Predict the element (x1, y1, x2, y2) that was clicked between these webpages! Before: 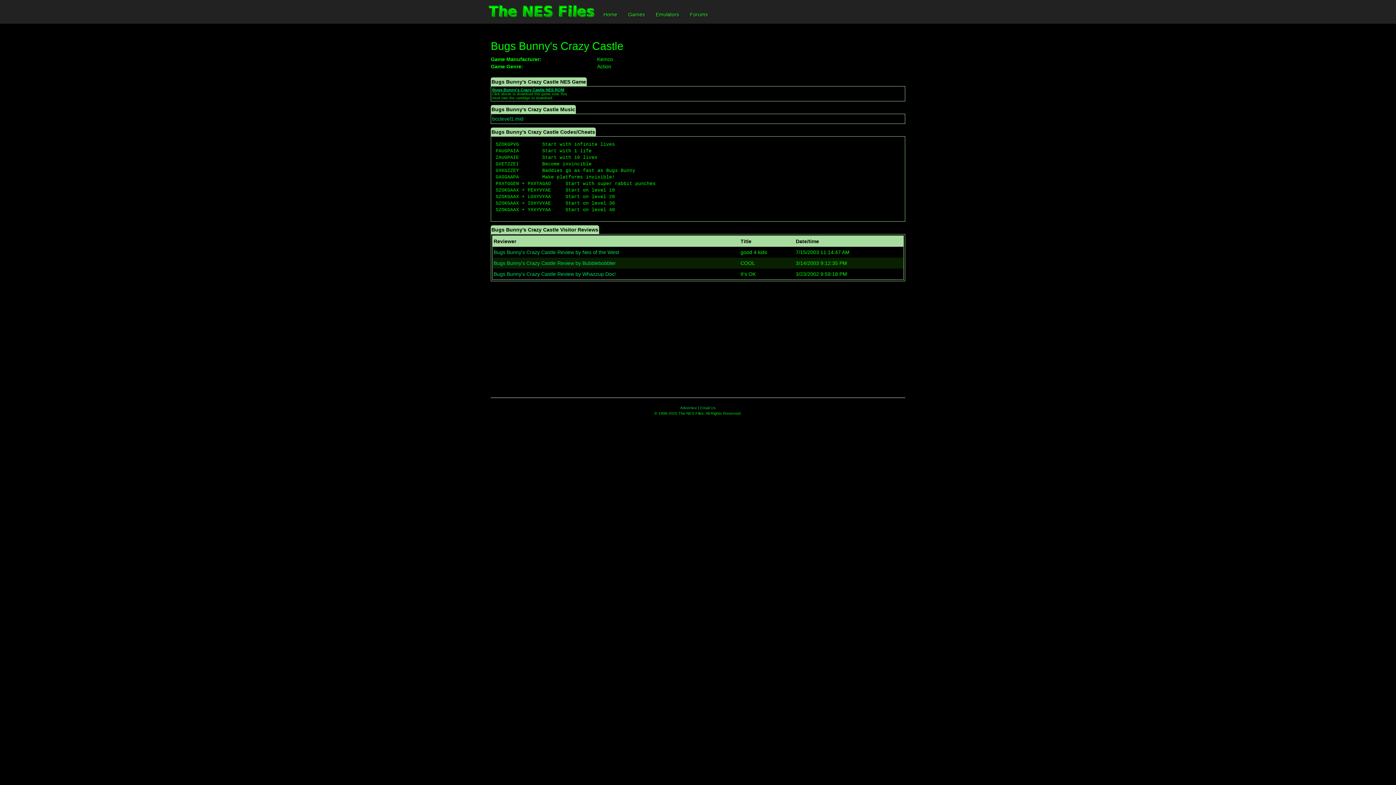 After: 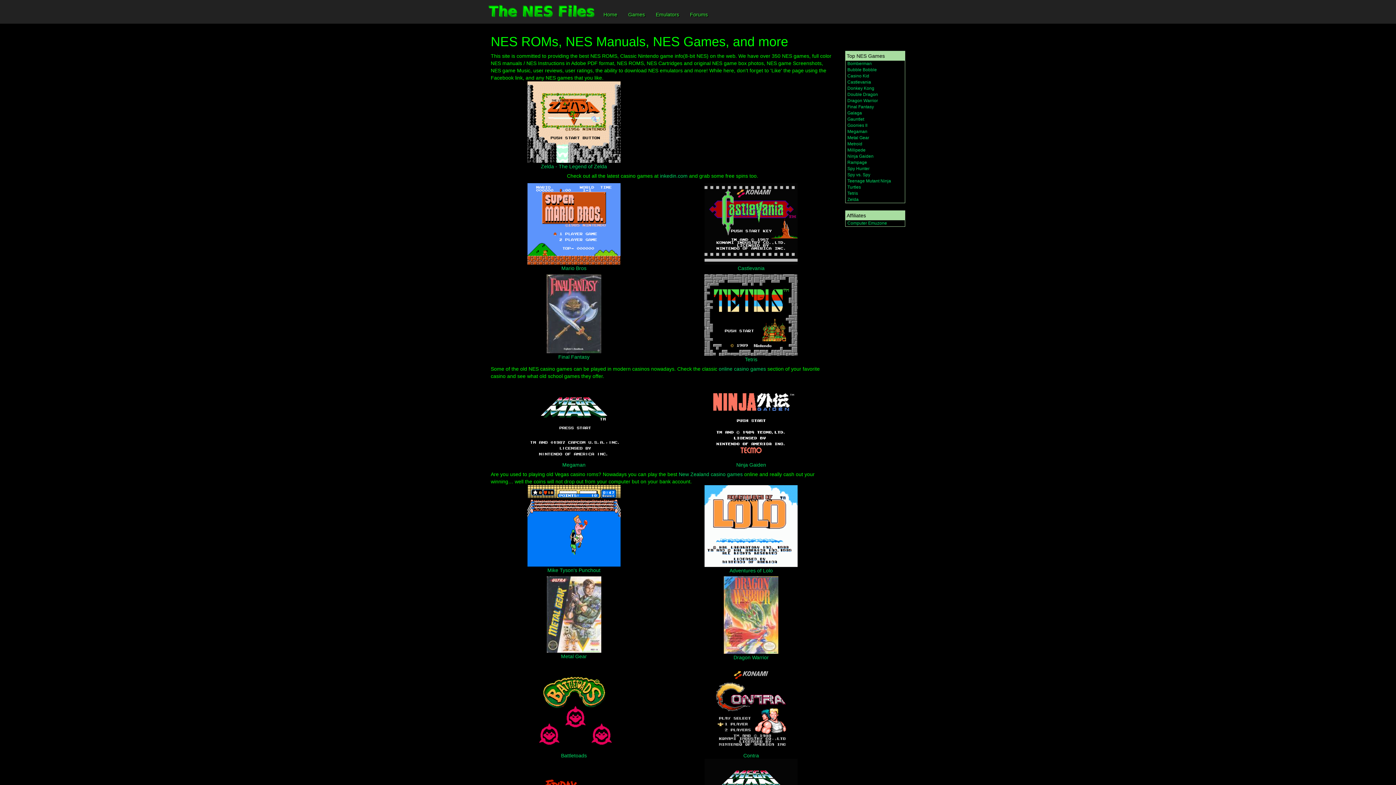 Action: bbox: (485, 0, 598, 22)